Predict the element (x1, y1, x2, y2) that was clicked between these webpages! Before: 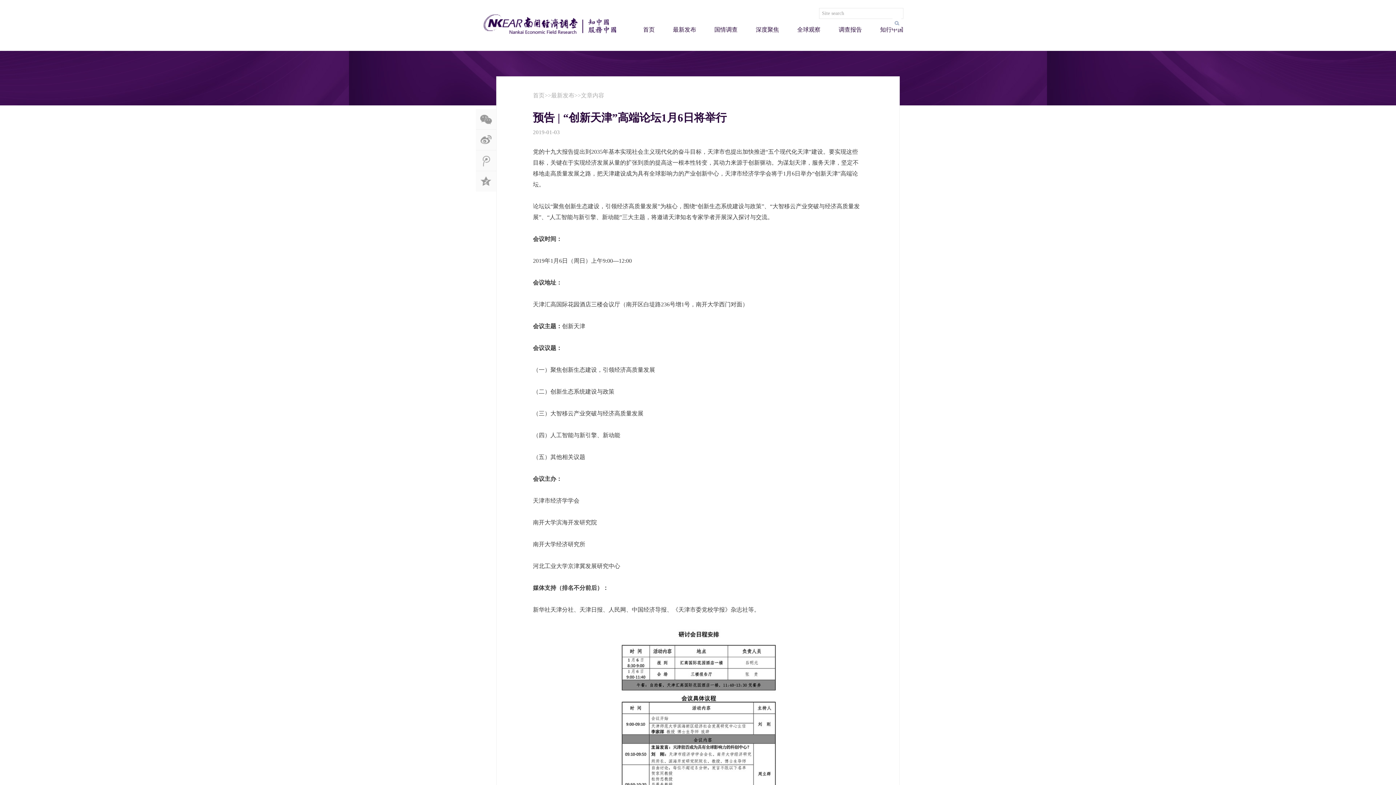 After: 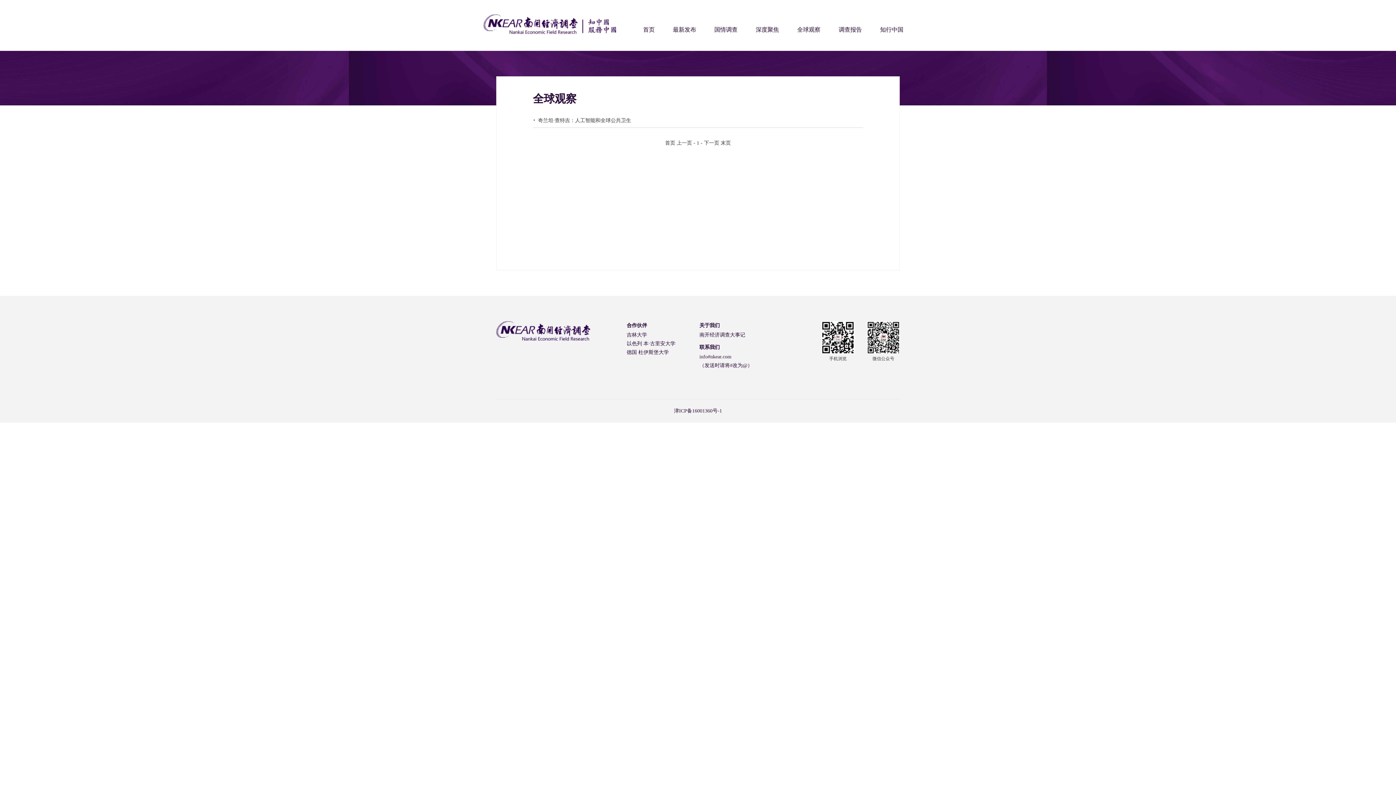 Action: label: 全球观察 bbox: (797, 26, 820, 32)